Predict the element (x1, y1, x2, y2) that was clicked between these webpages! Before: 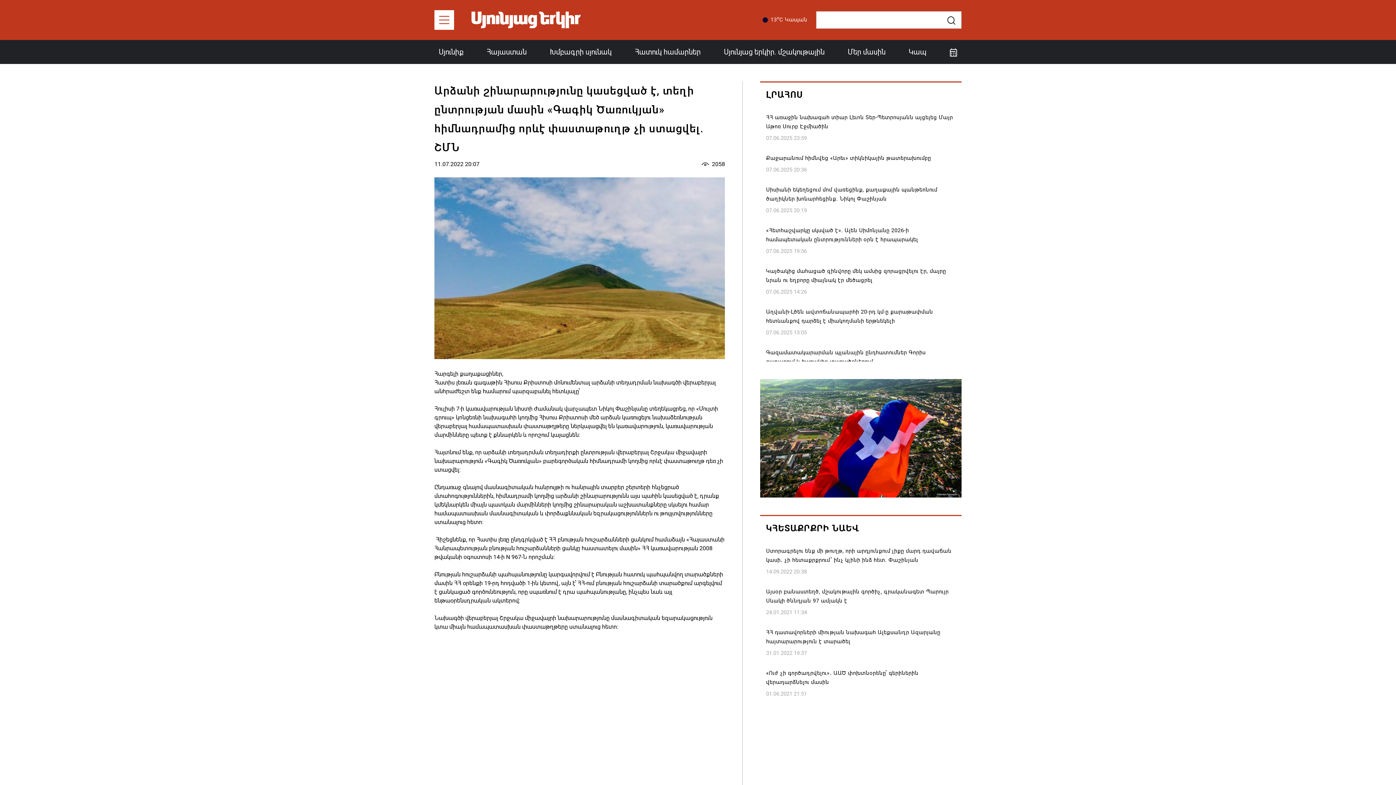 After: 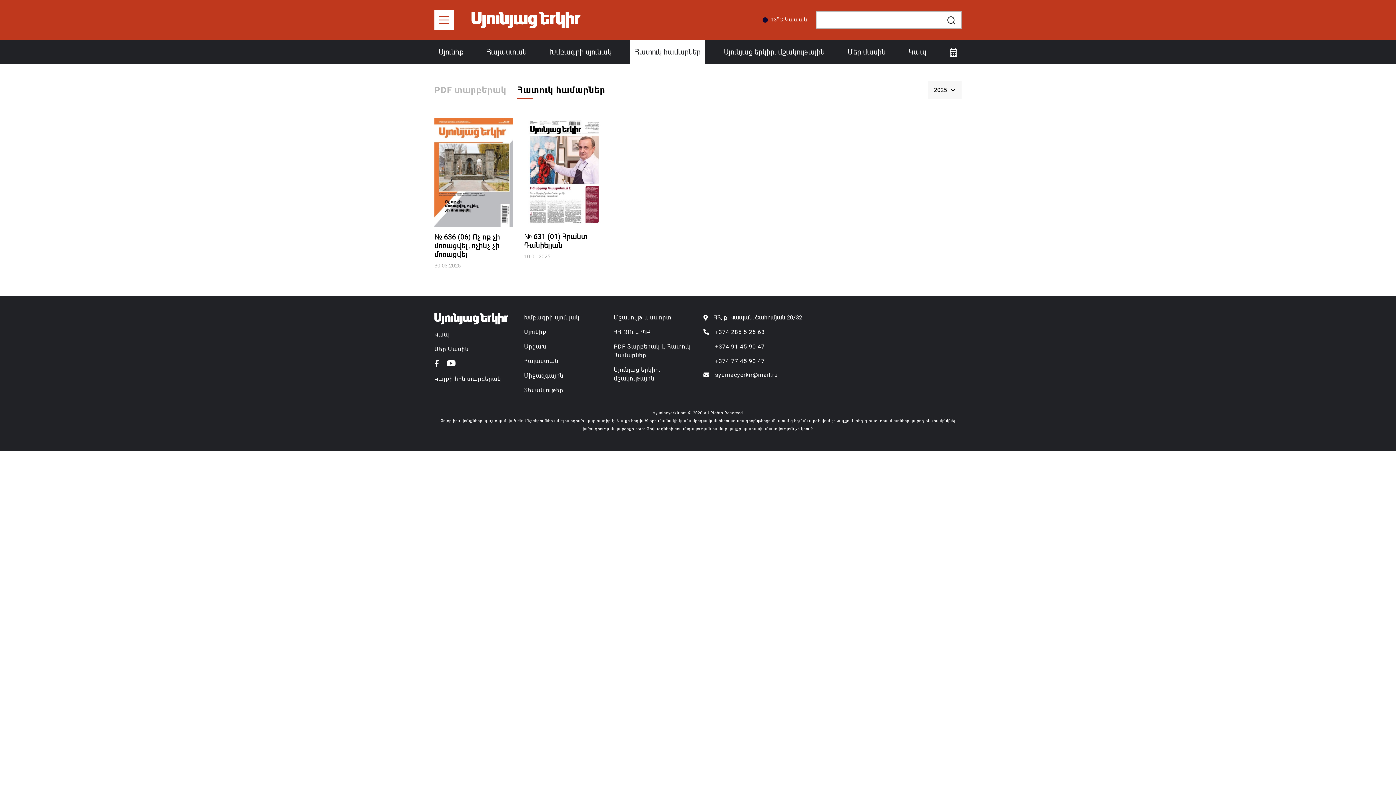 Action: bbox: (630, 40, 705, 64) label: Հատուկ համարներ